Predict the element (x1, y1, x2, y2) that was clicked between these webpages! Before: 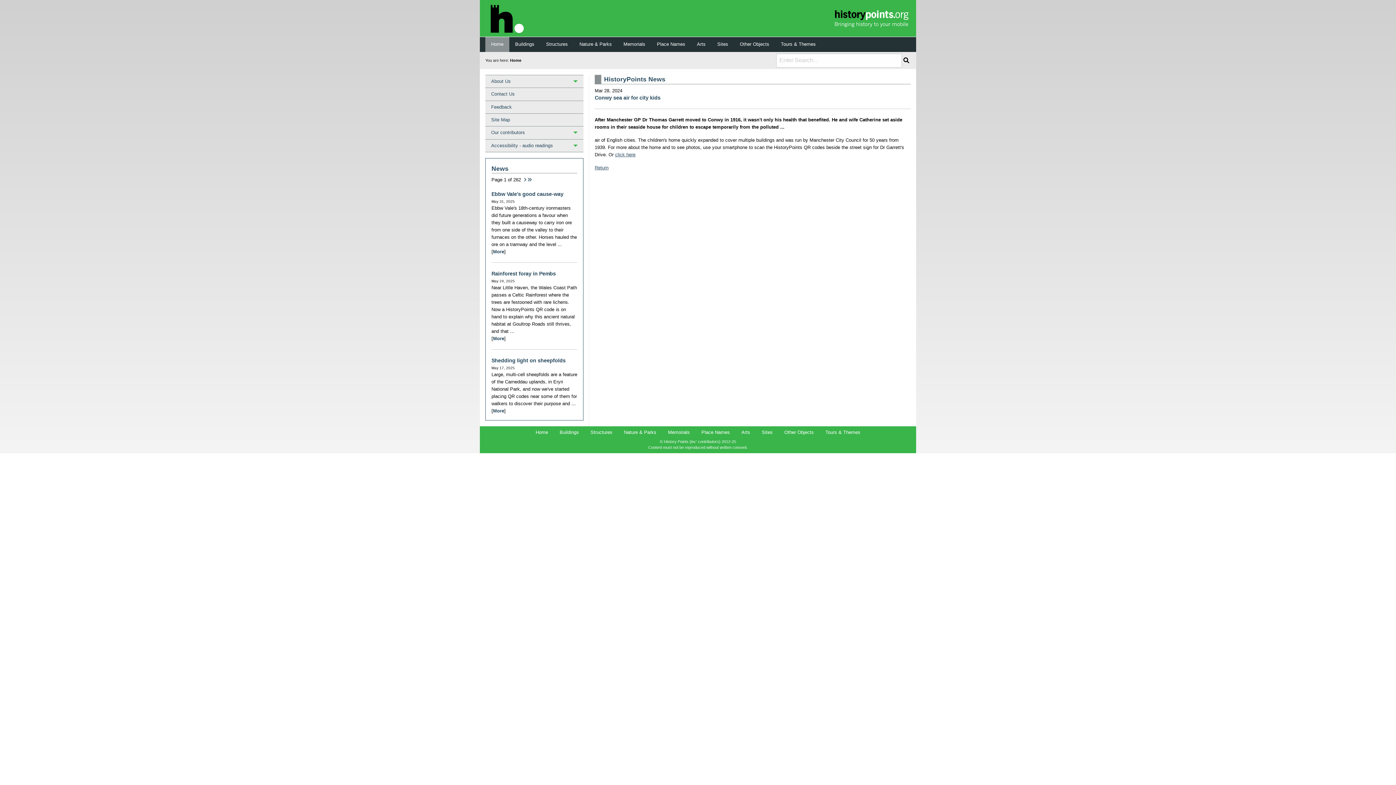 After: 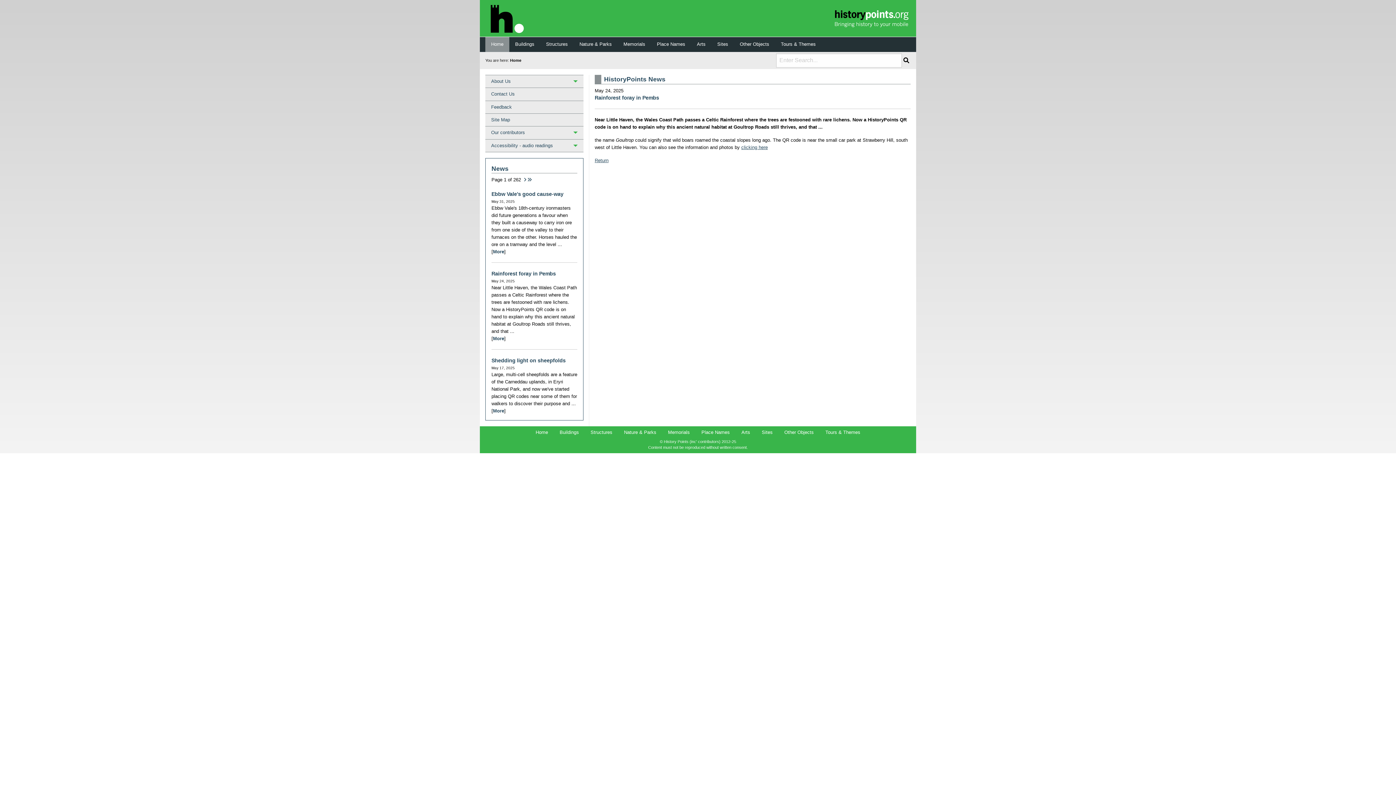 Action: bbox: (491, 270, 556, 276) label: Rainforest foray in Pembs